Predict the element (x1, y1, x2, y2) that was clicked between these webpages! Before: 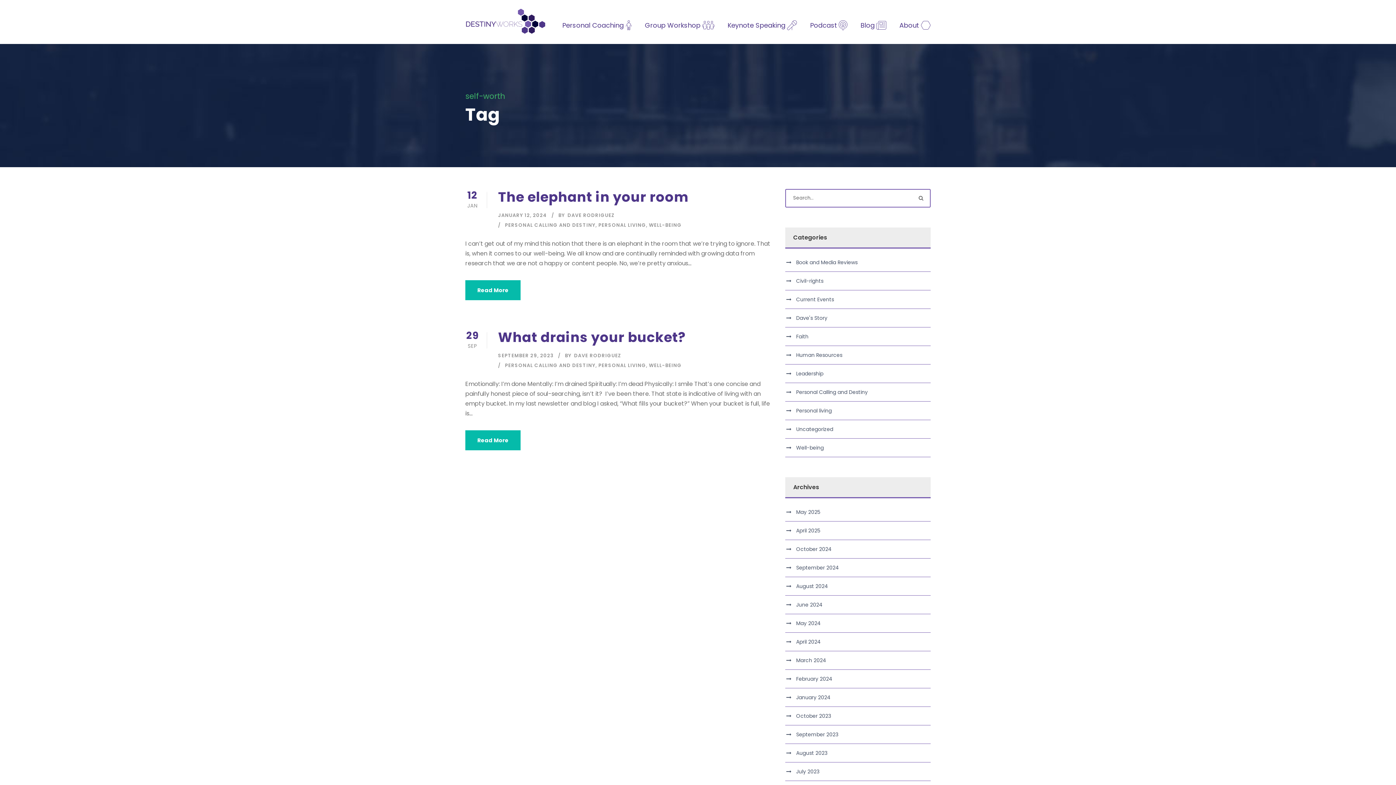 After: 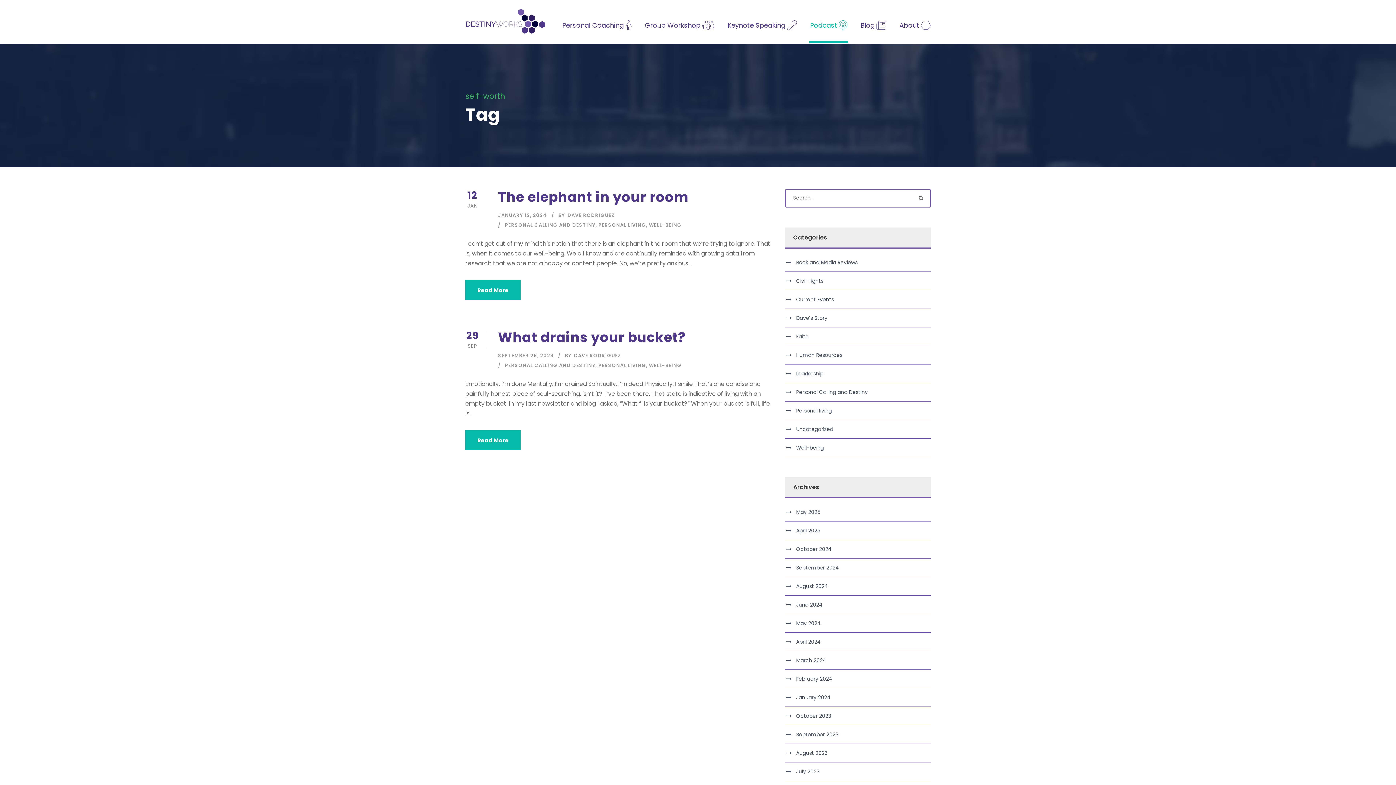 Action: bbox: (810, 20, 847, 43) label: Podcast 